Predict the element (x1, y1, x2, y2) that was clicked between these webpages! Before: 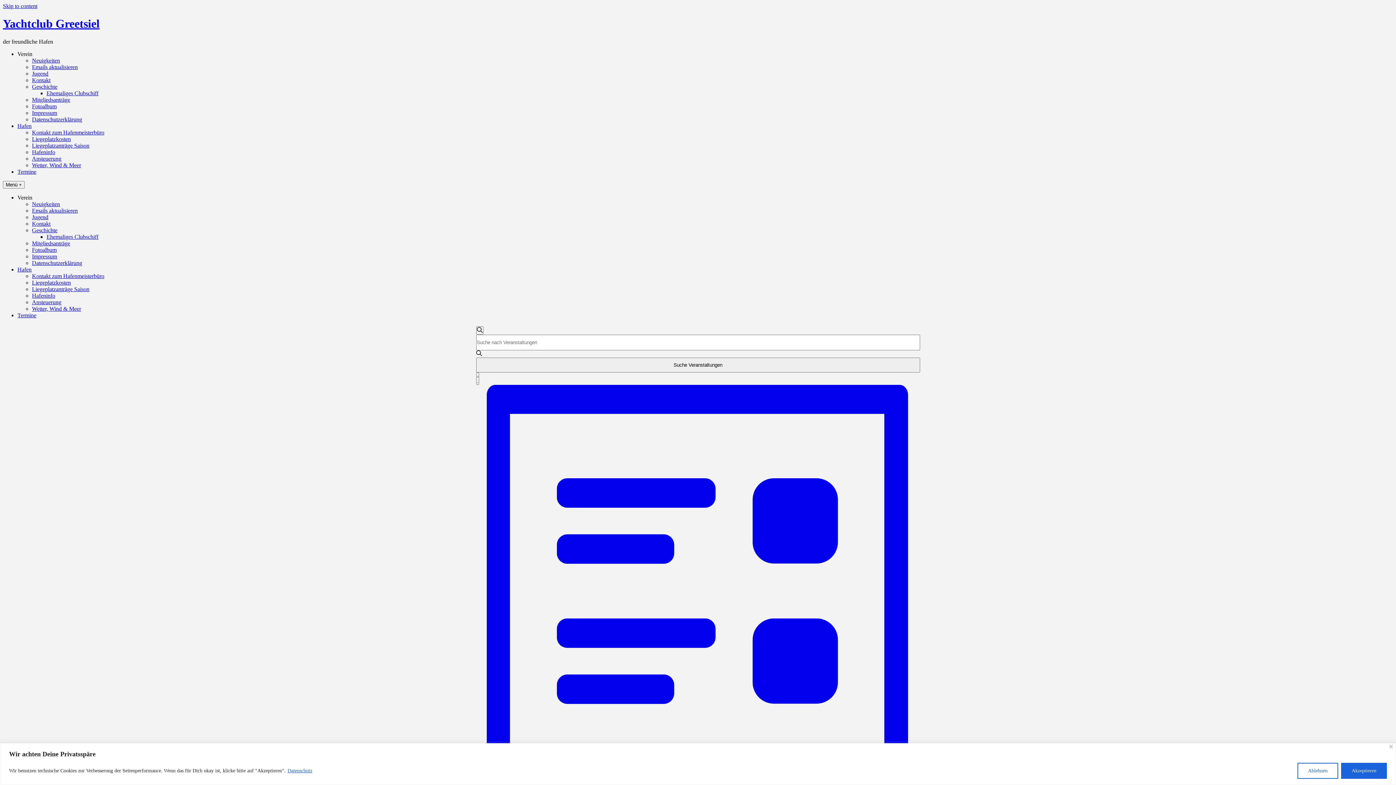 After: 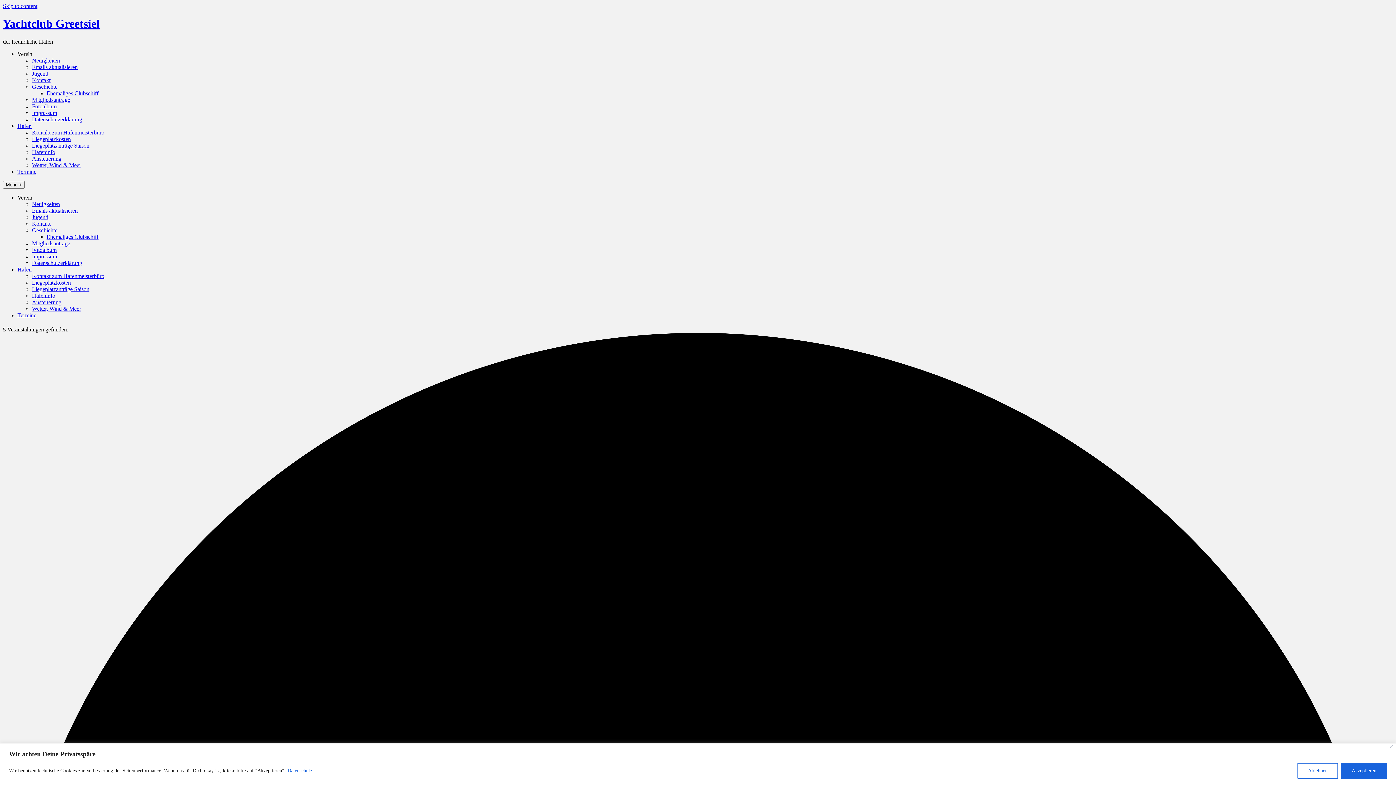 Action: label: Suche Veranstaltungen bbox: (476, 357, 920, 372)